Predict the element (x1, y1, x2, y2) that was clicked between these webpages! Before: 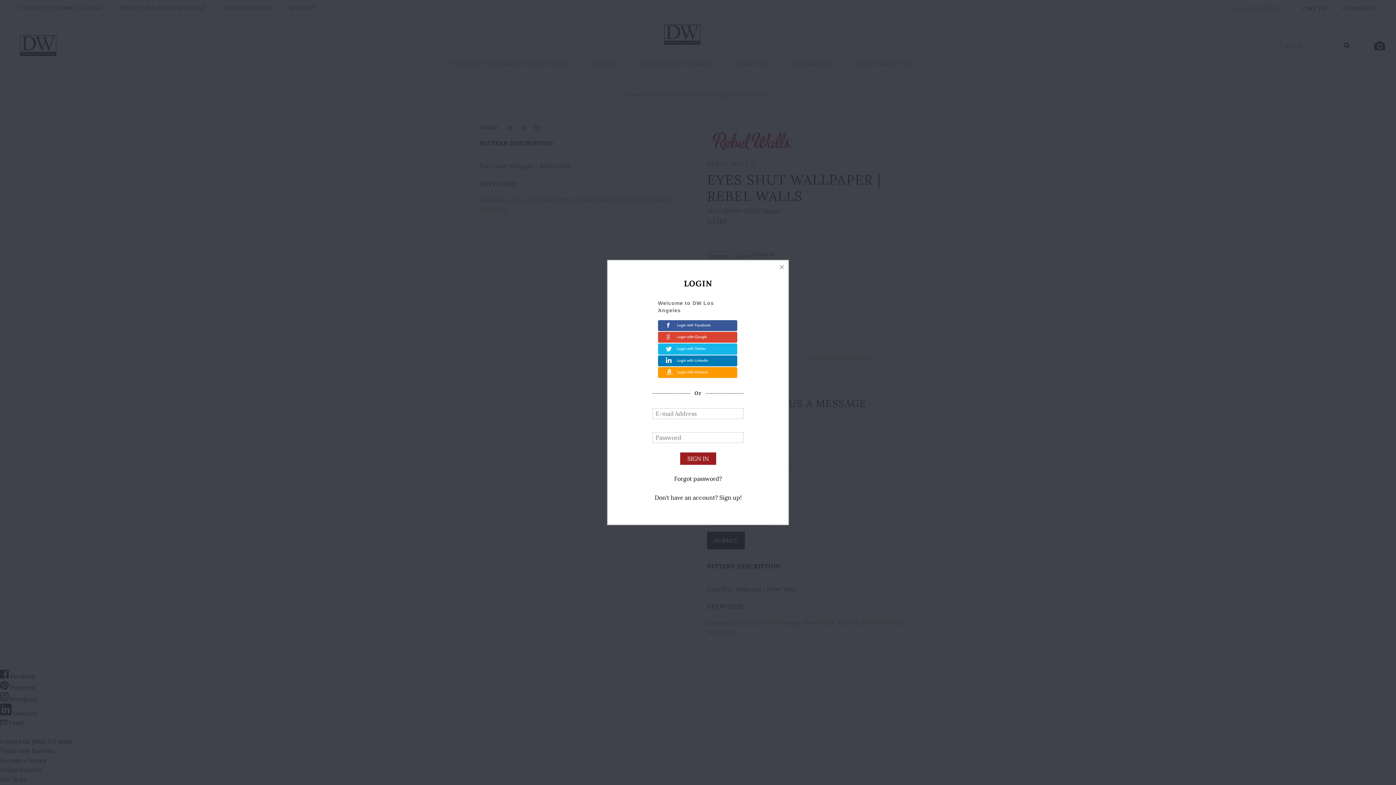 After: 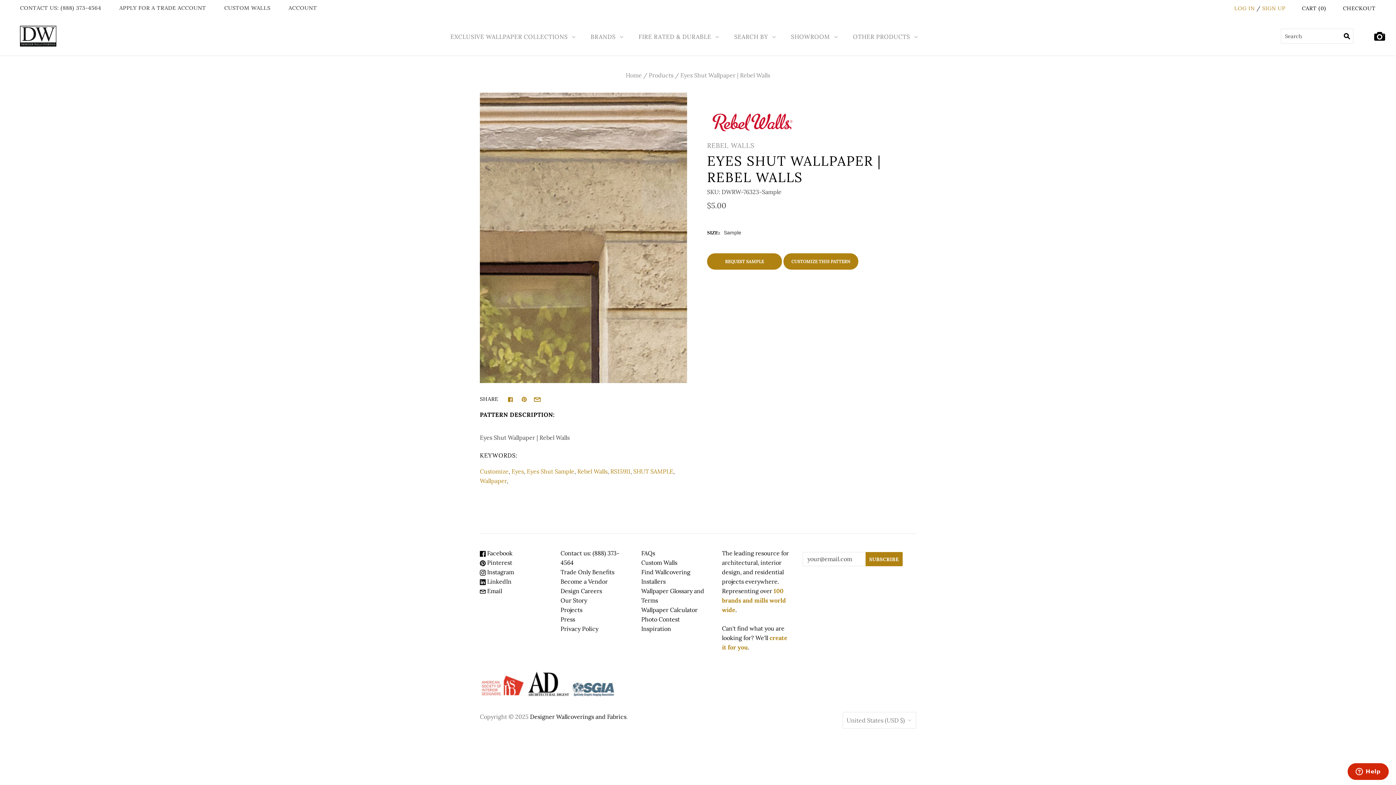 Action: bbox: (775, 260, 788, 273)